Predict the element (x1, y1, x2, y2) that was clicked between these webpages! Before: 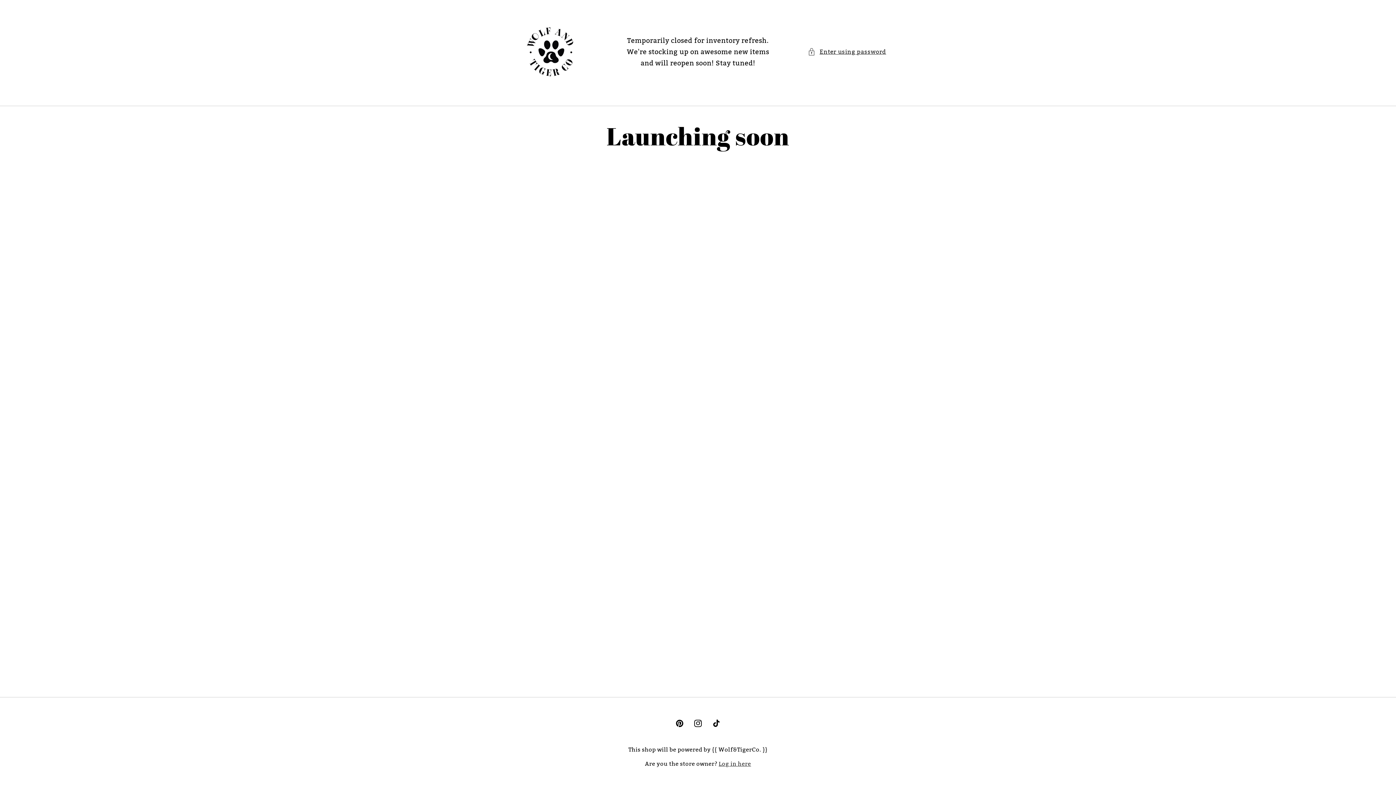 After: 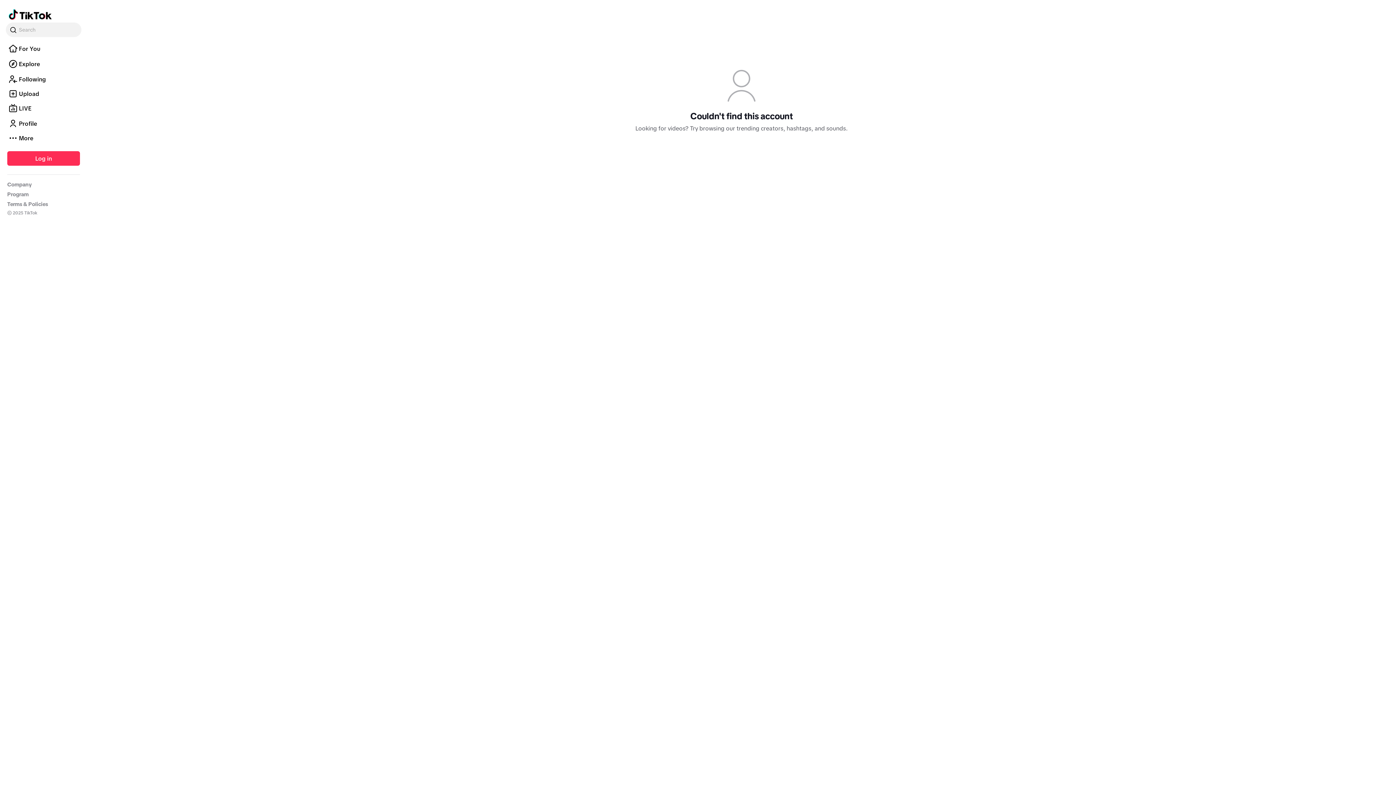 Action: label: TikTok bbox: (707, 714, 725, 732)